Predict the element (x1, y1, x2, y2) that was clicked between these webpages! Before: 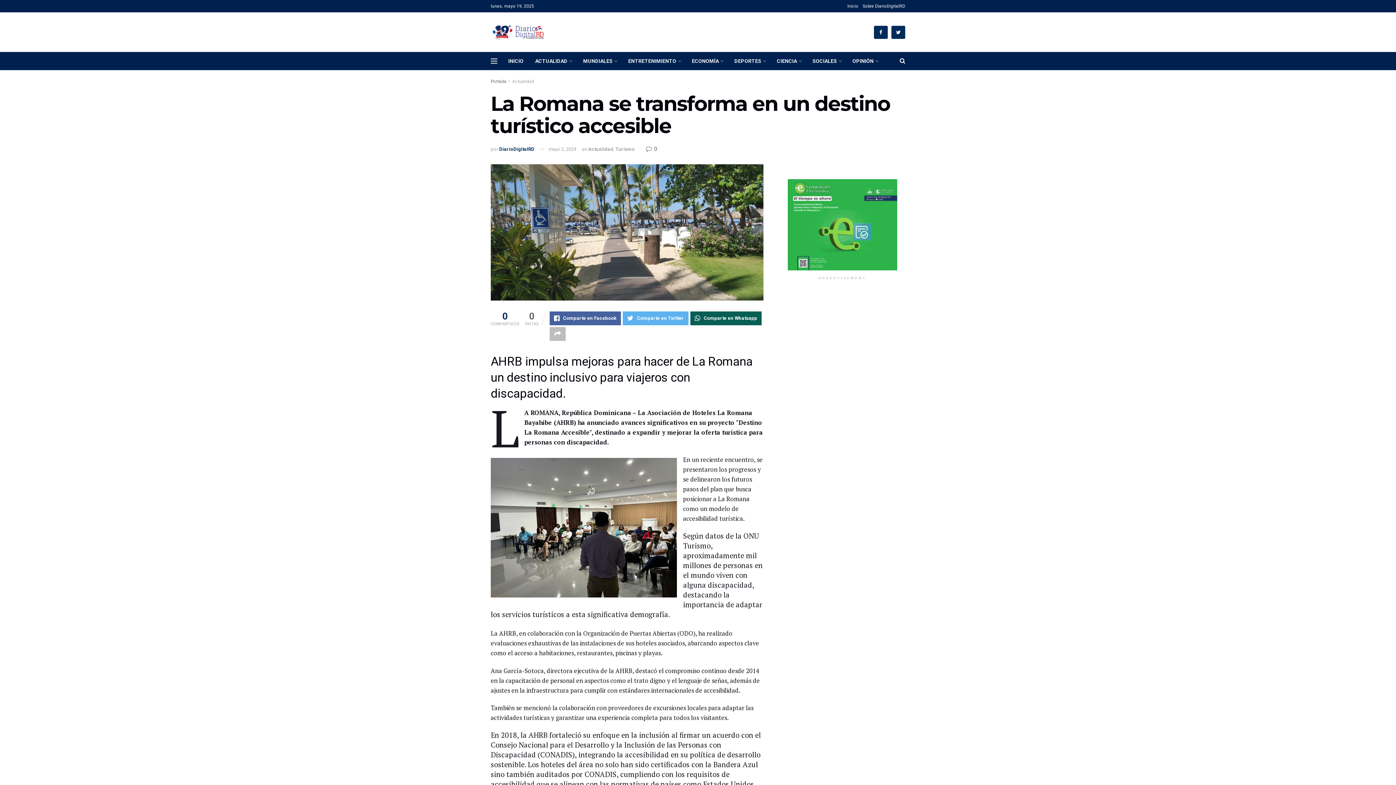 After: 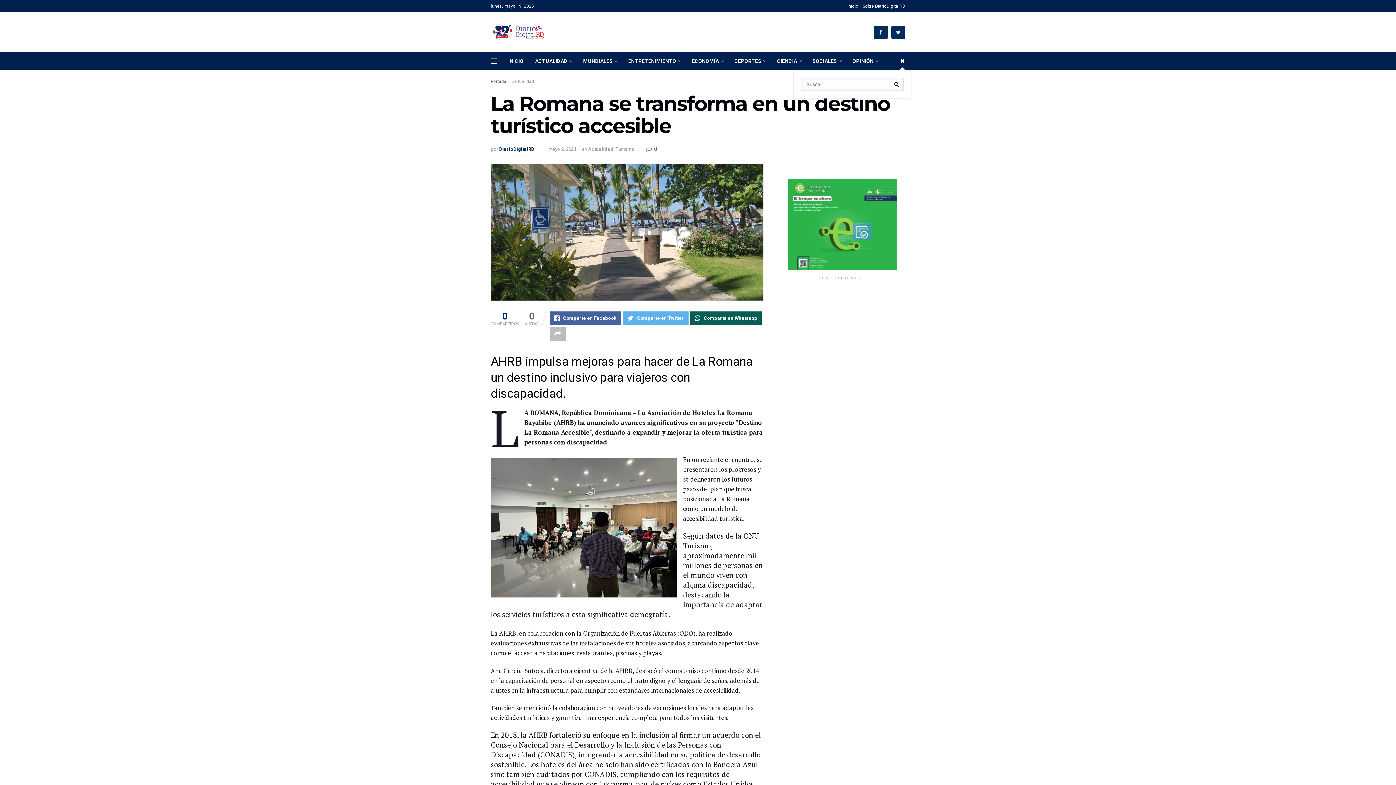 Action: bbox: (900, 52, 905, 70)